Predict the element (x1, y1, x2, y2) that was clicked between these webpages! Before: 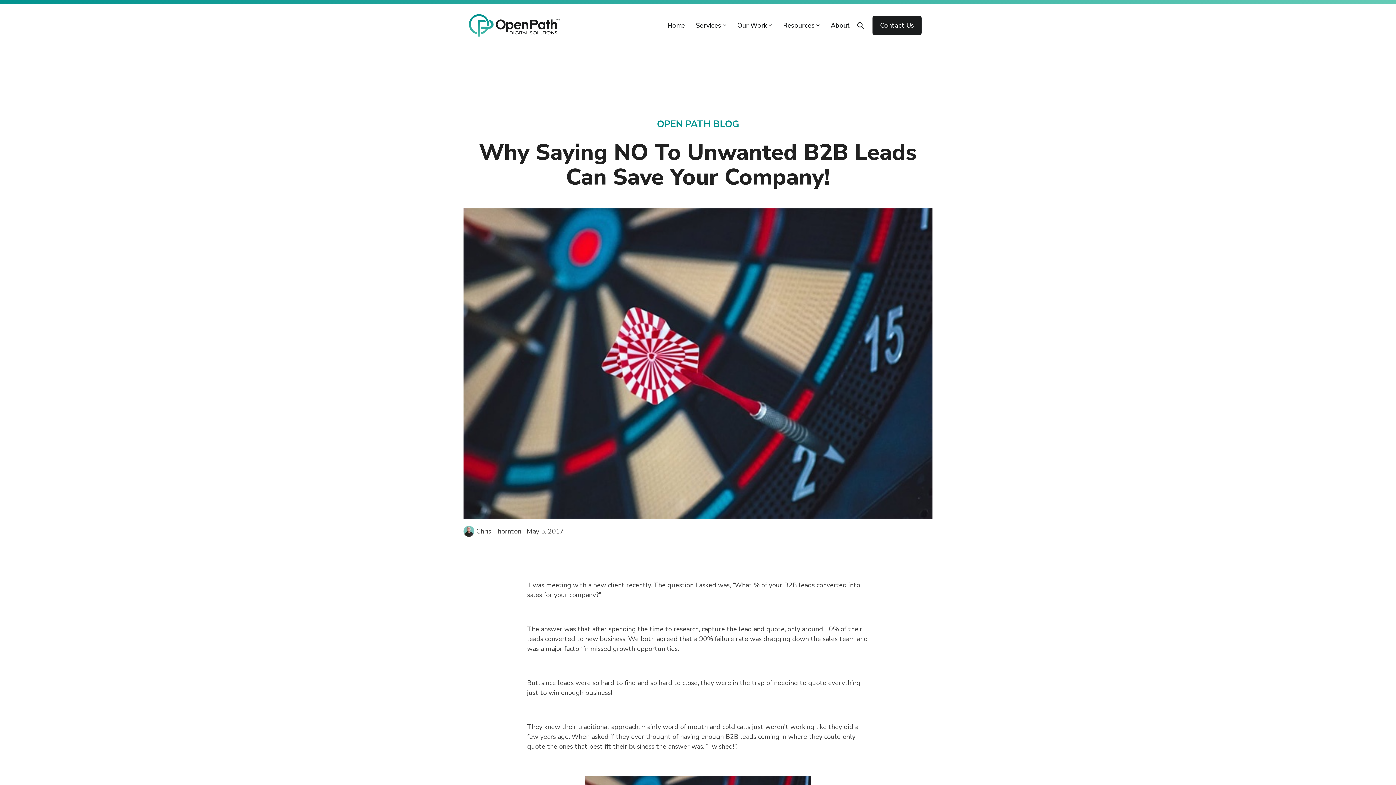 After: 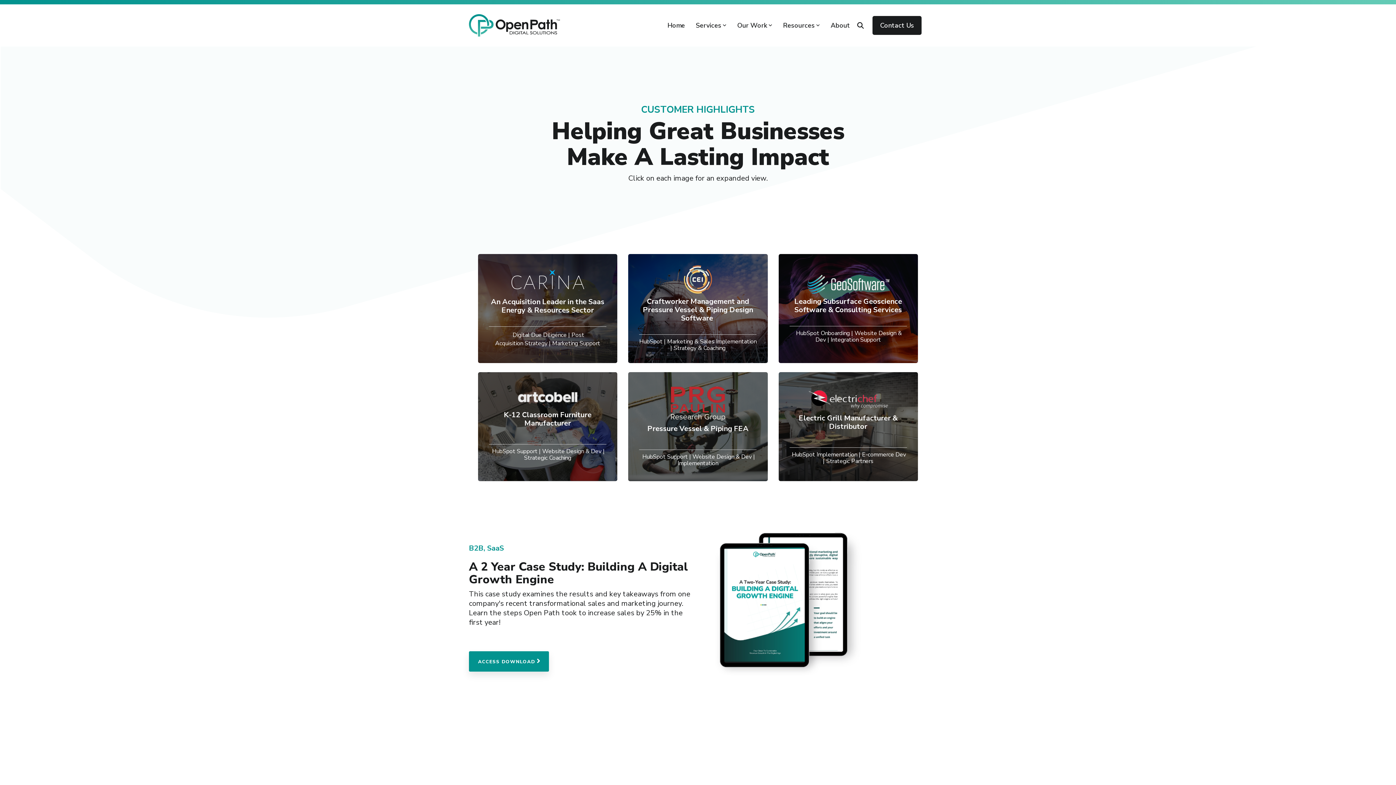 Action: bbox: (737, 18, 772, 32) label: Our Work